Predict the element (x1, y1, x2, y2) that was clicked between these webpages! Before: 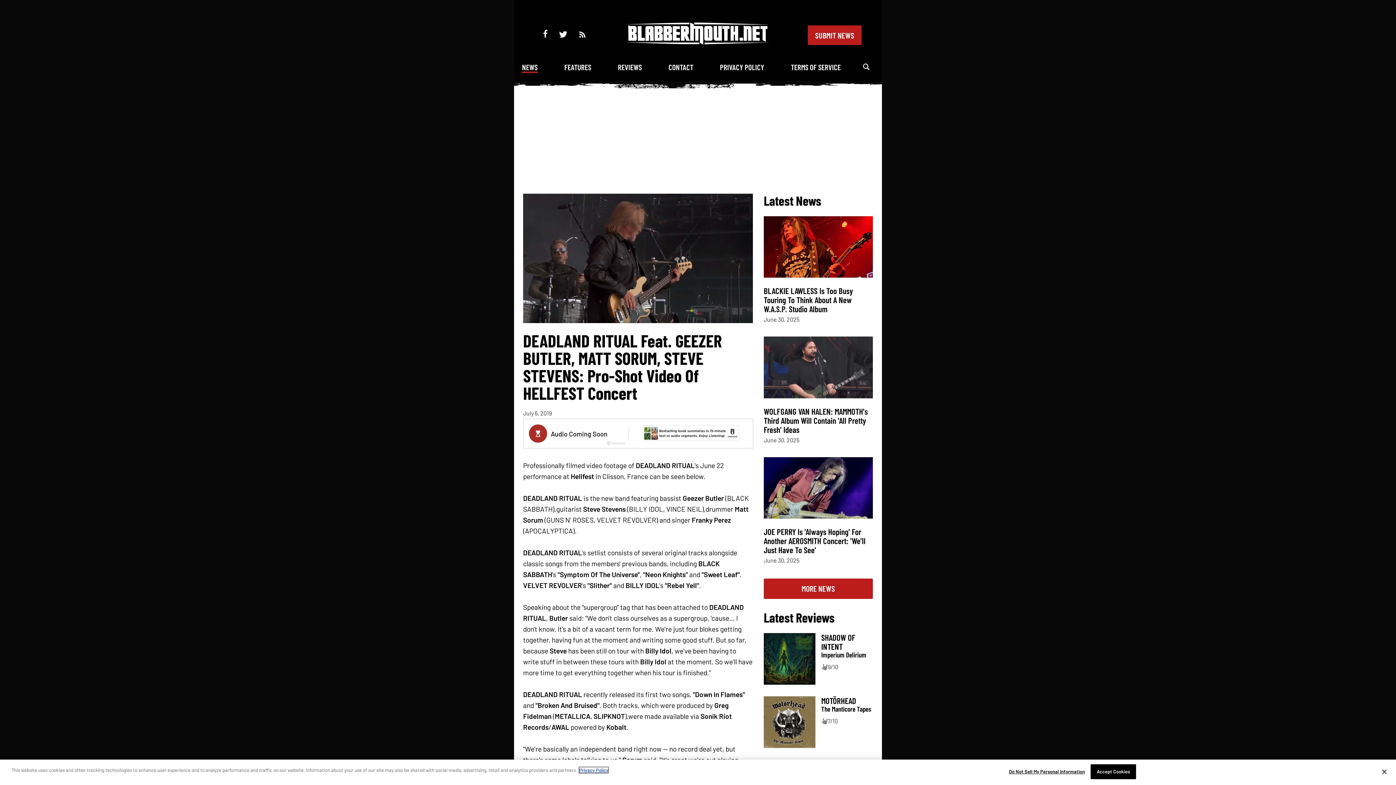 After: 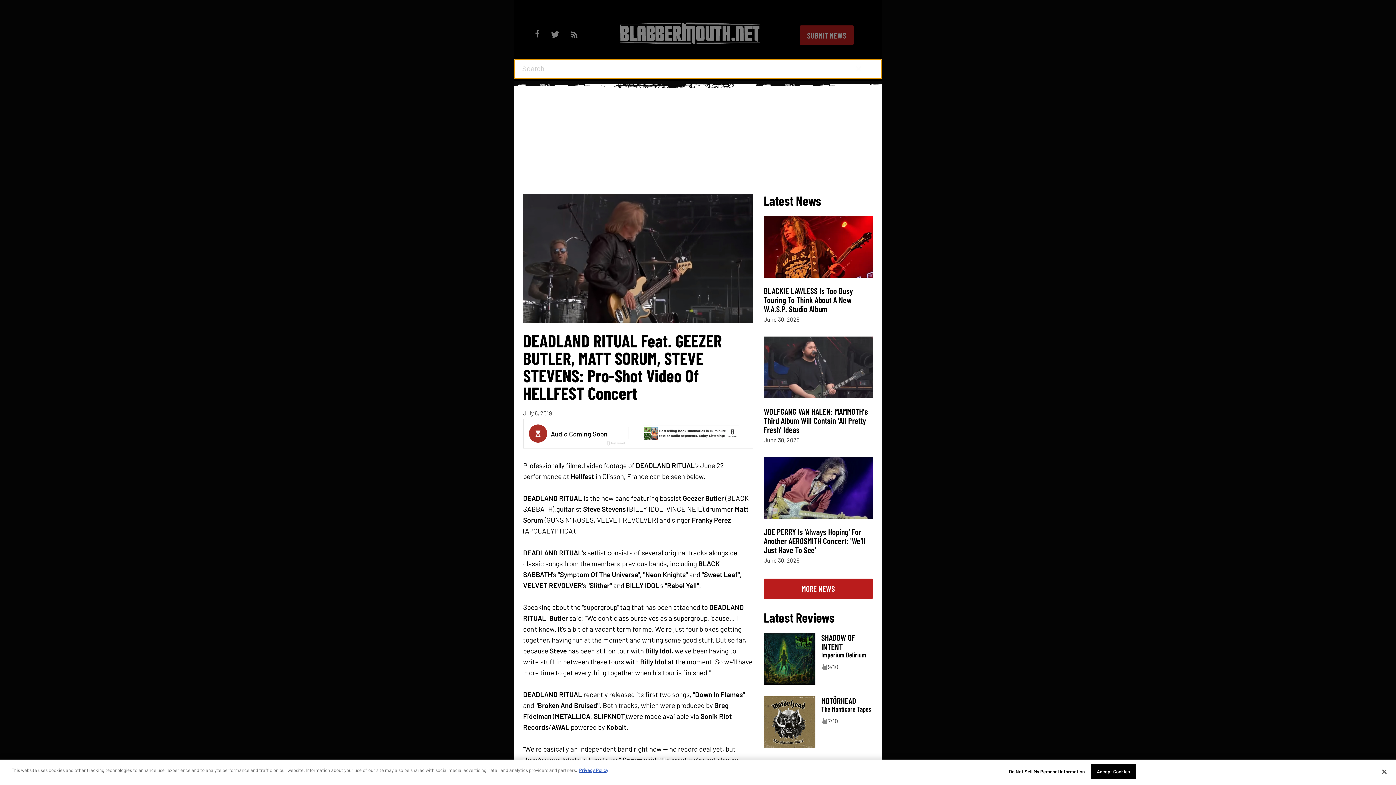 Action: bbox: (863, 62, 869, 72)